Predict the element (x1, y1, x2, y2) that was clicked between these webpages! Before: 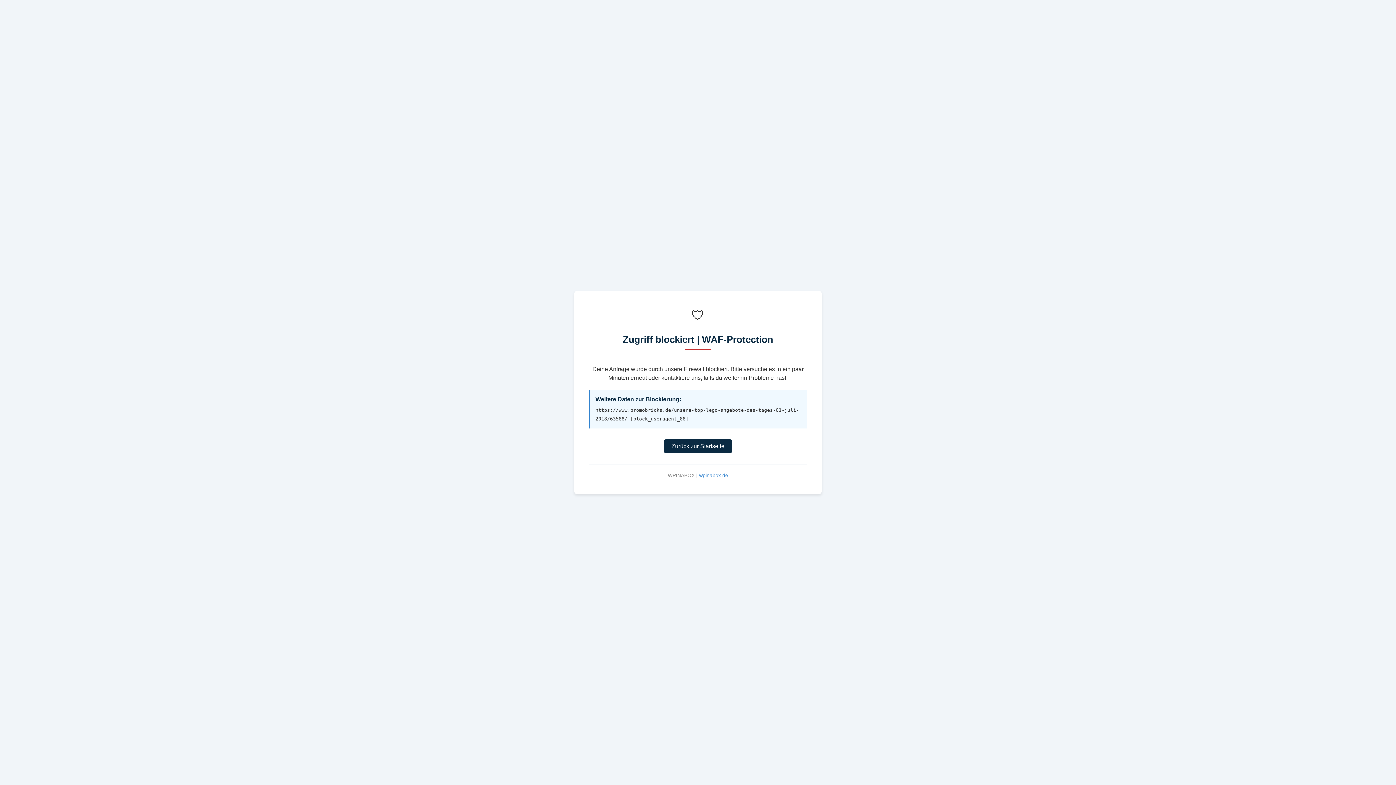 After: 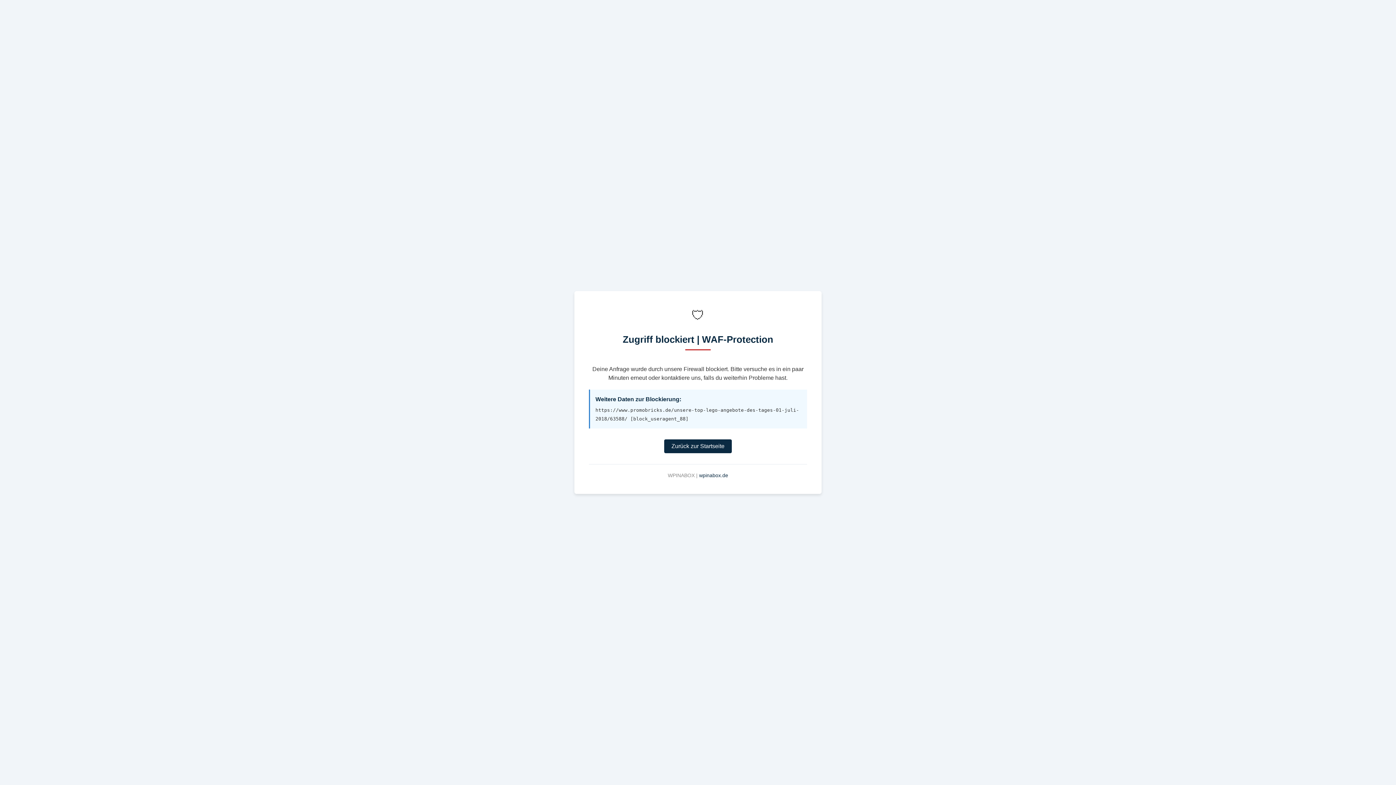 Action: bbox: (699, 472, 728, 478) label: wpinabox.de